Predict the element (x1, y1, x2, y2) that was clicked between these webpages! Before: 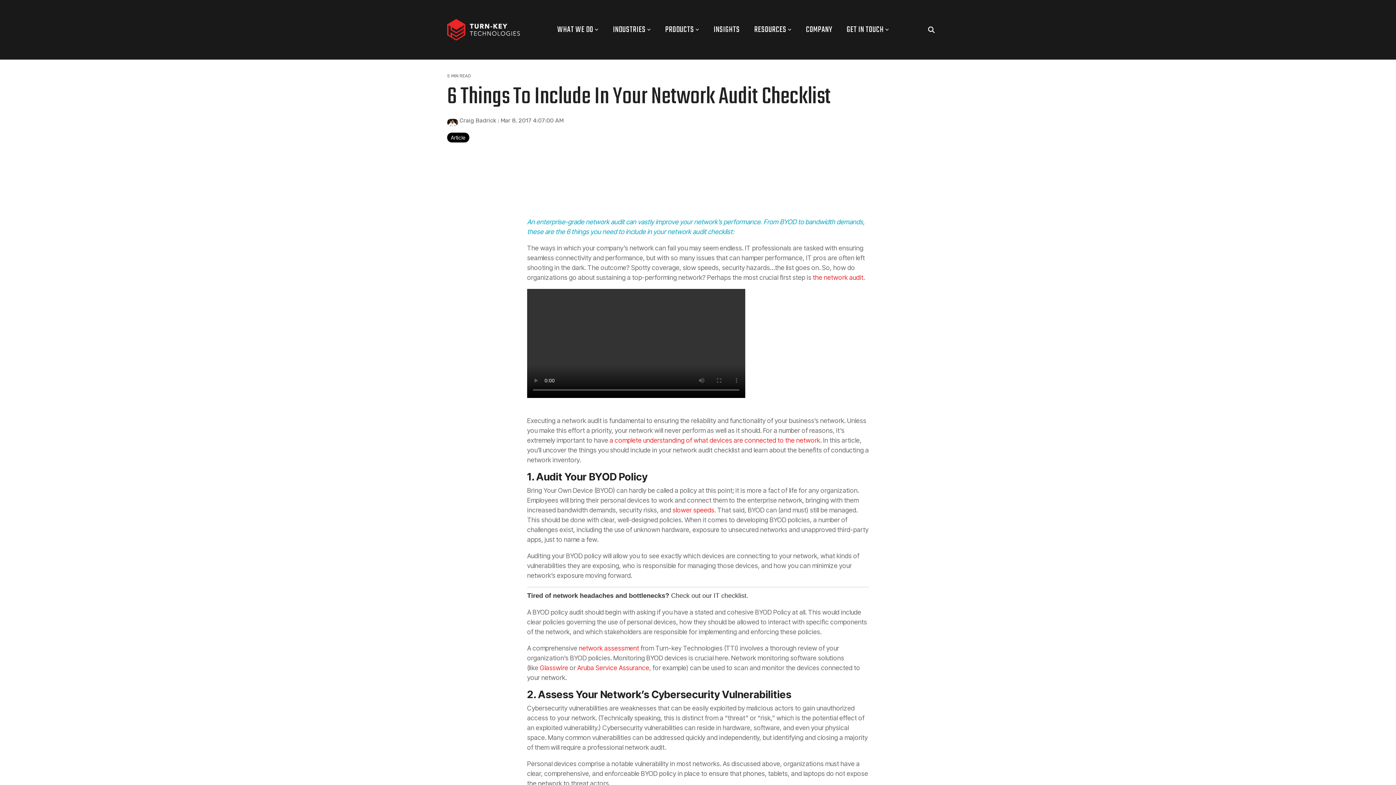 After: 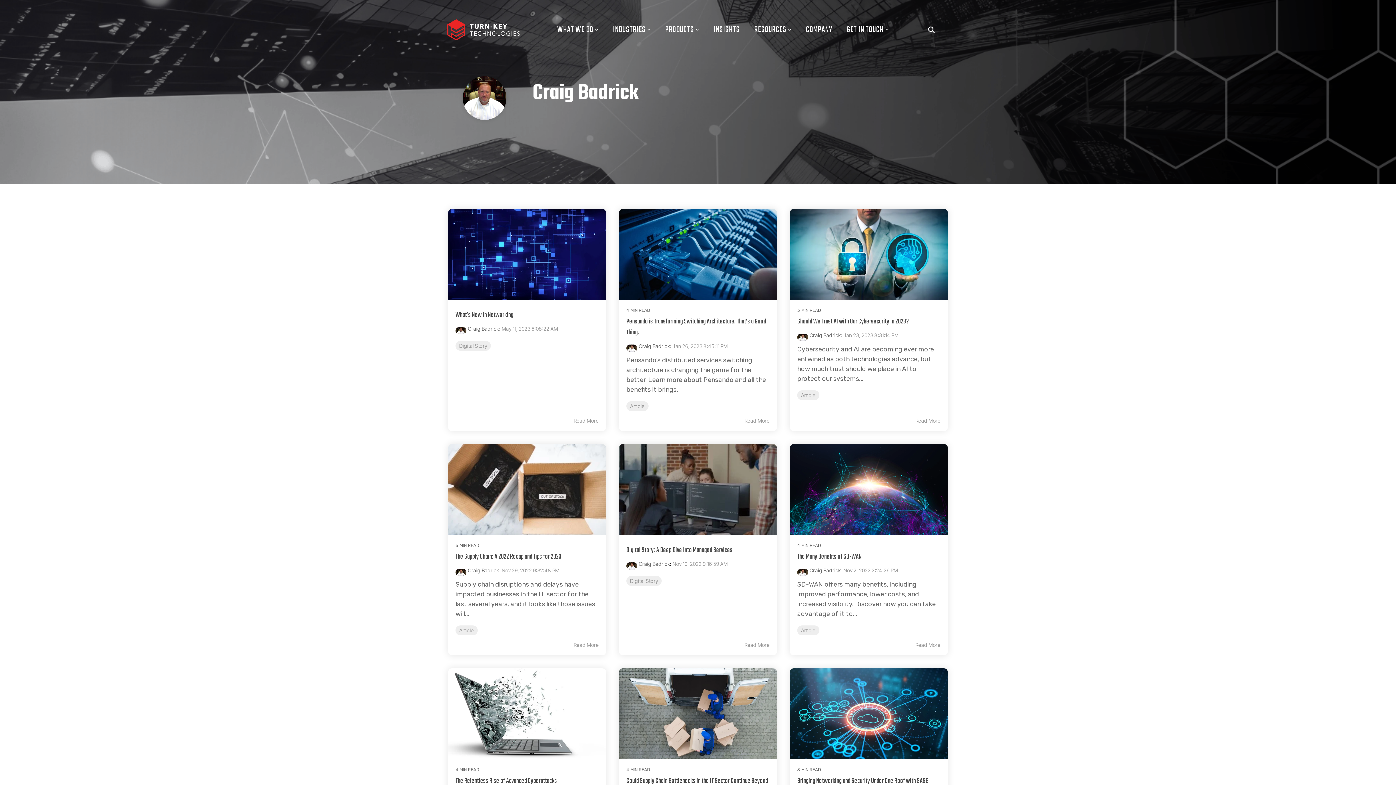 Action: label:  Craig Badrick  bbox: (447, 117, 497, 124)